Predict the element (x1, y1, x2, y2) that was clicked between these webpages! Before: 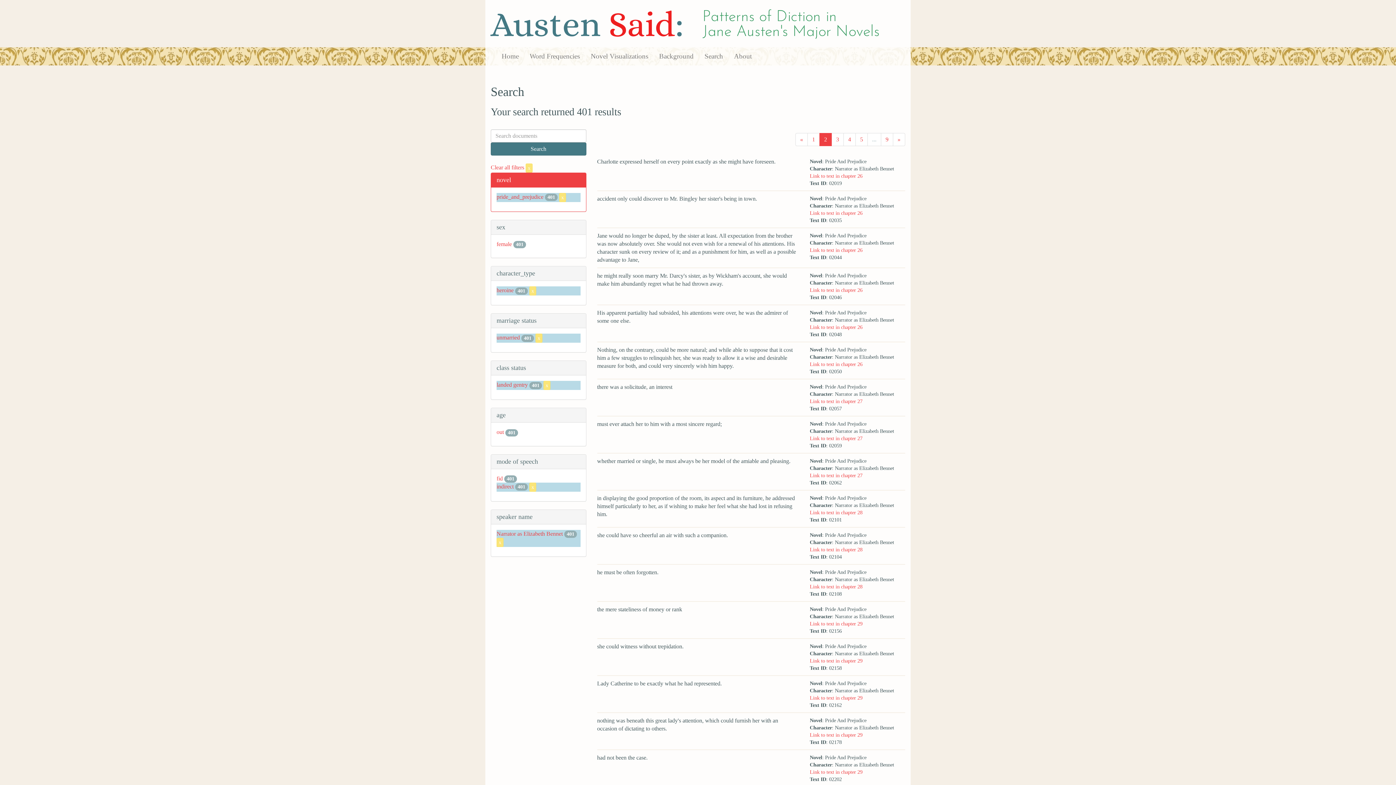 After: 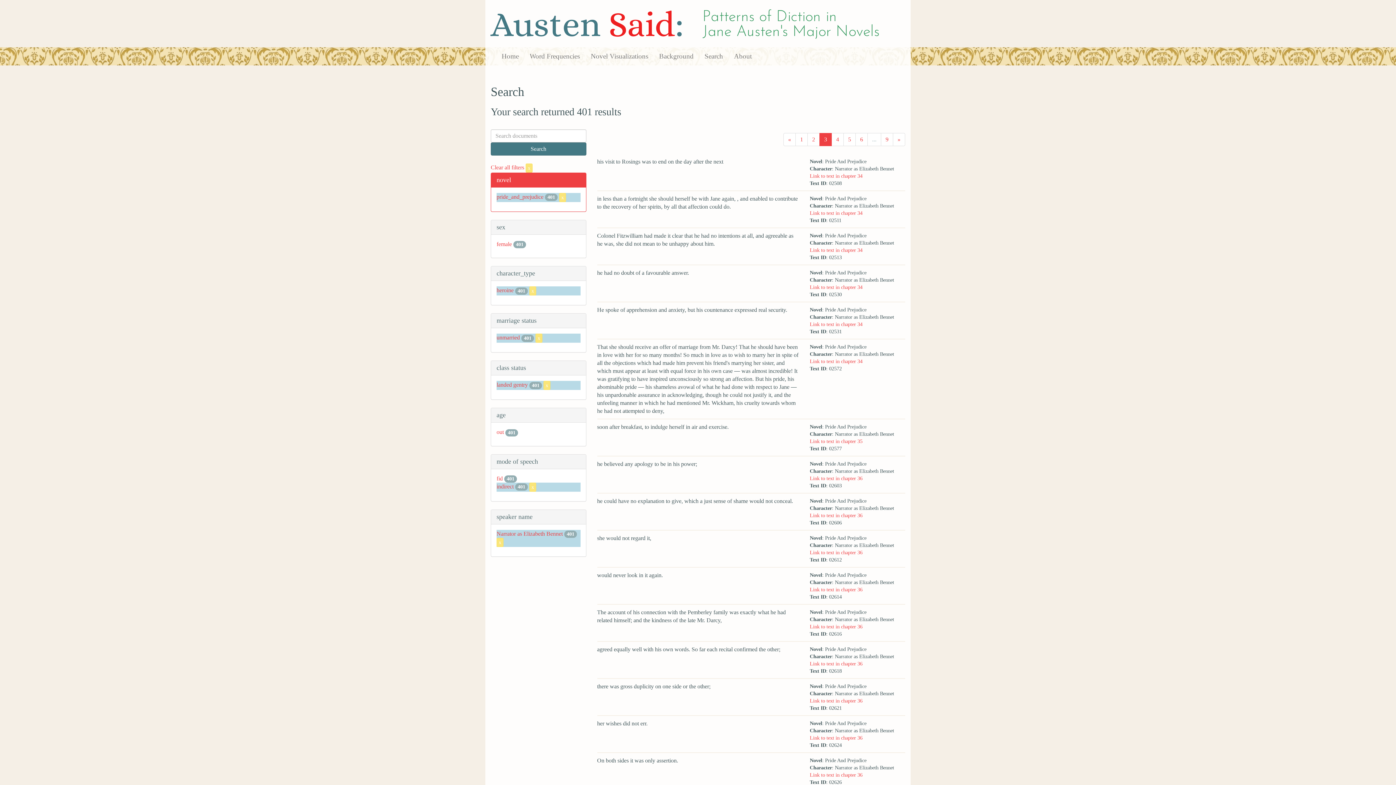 Action: bbox: (893, 132, 905, 146) label: »